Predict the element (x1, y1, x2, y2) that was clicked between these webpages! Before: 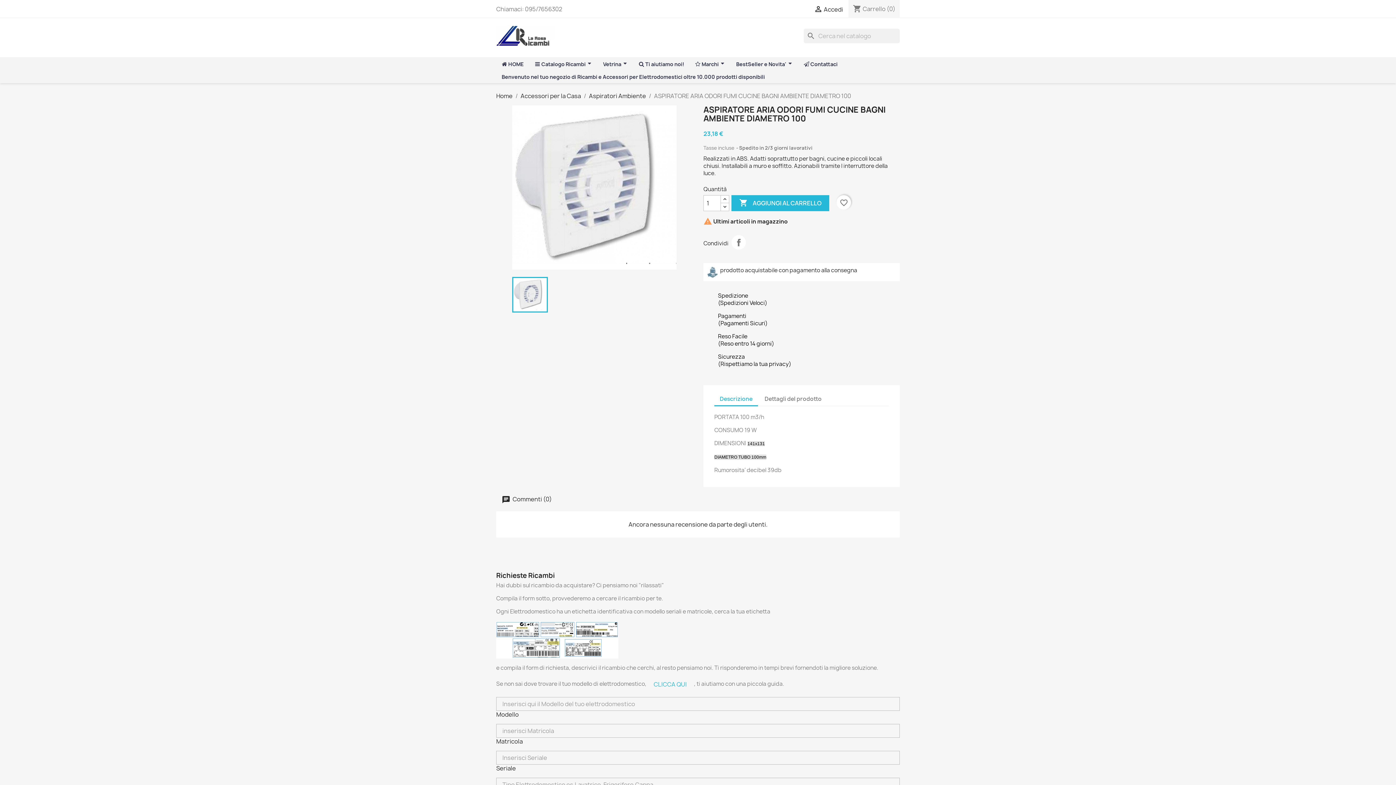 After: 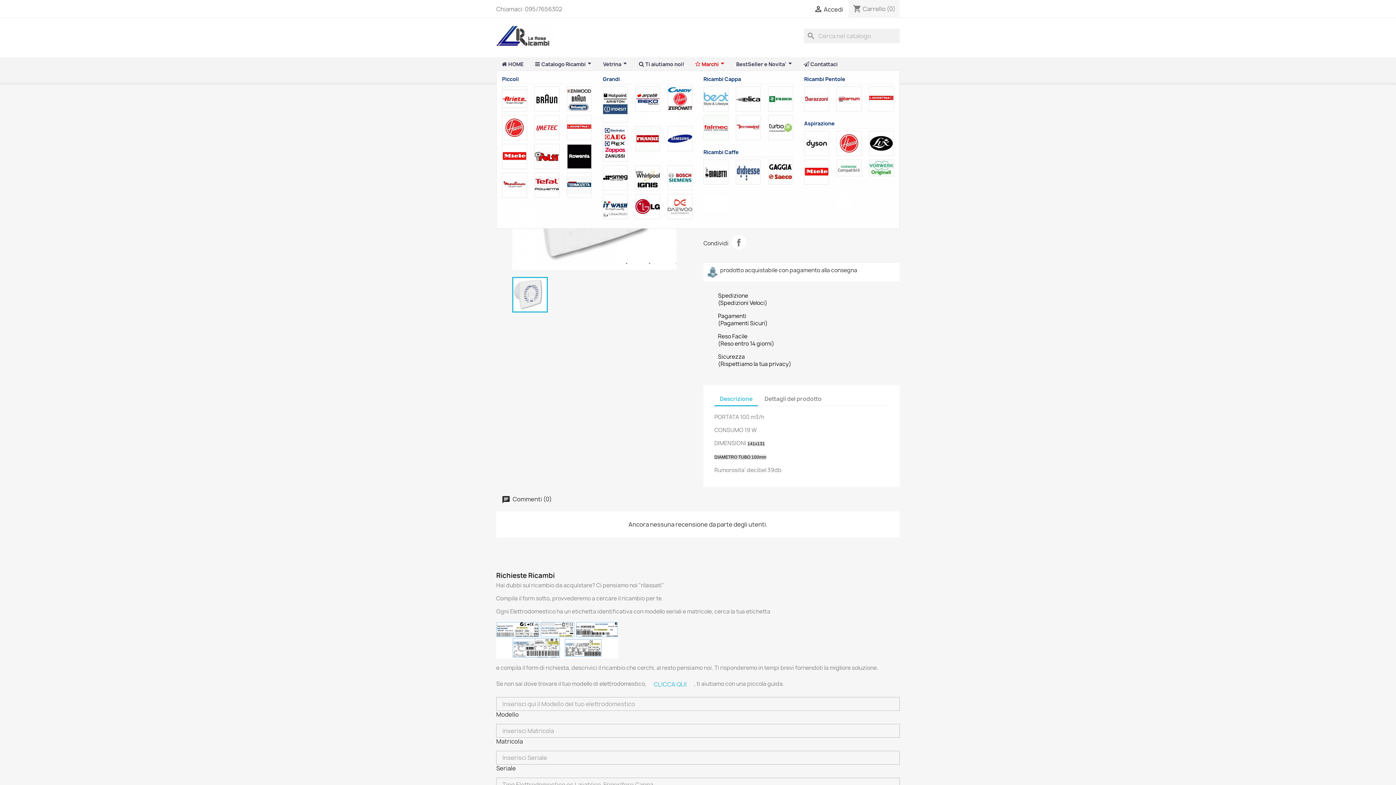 Action: label:  Marchi  bbox: (689, 57, 730, 70)